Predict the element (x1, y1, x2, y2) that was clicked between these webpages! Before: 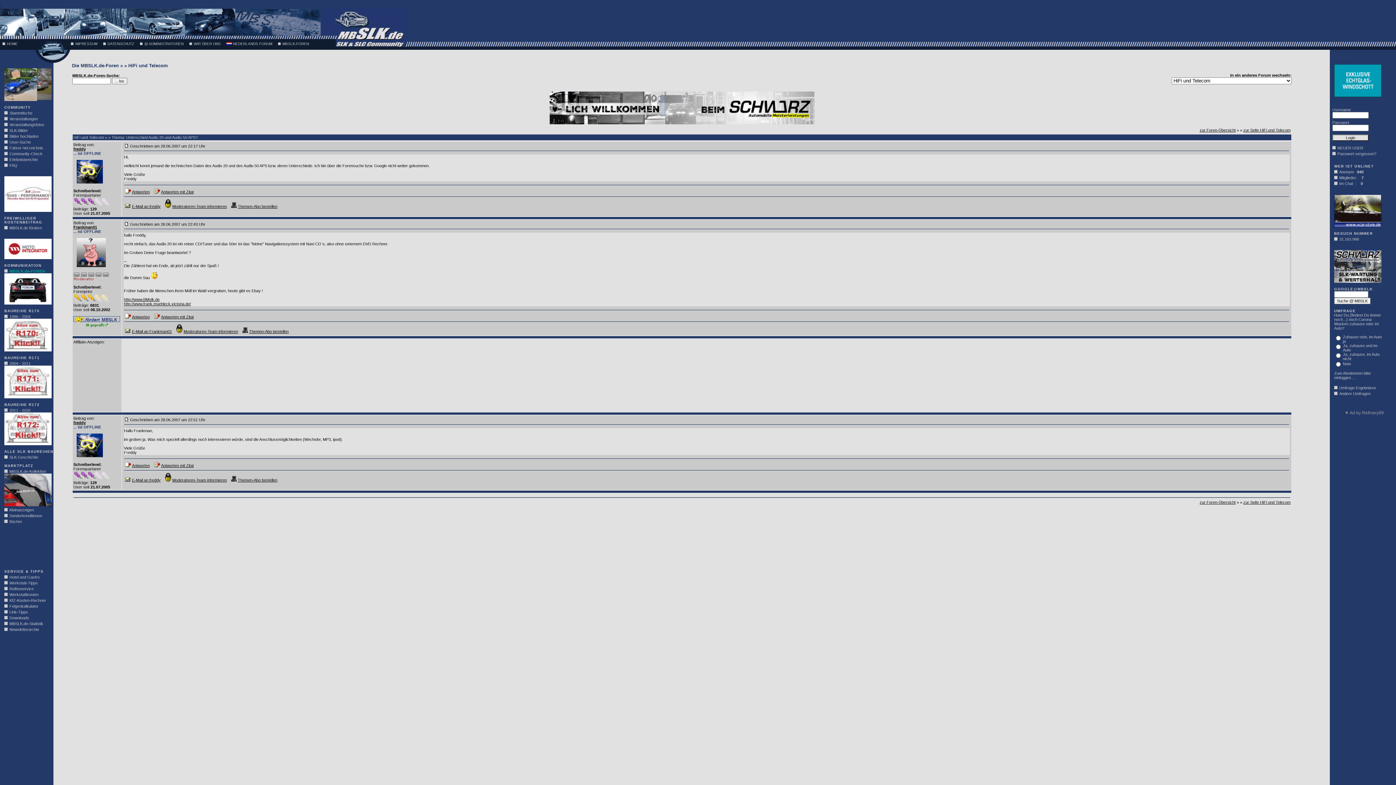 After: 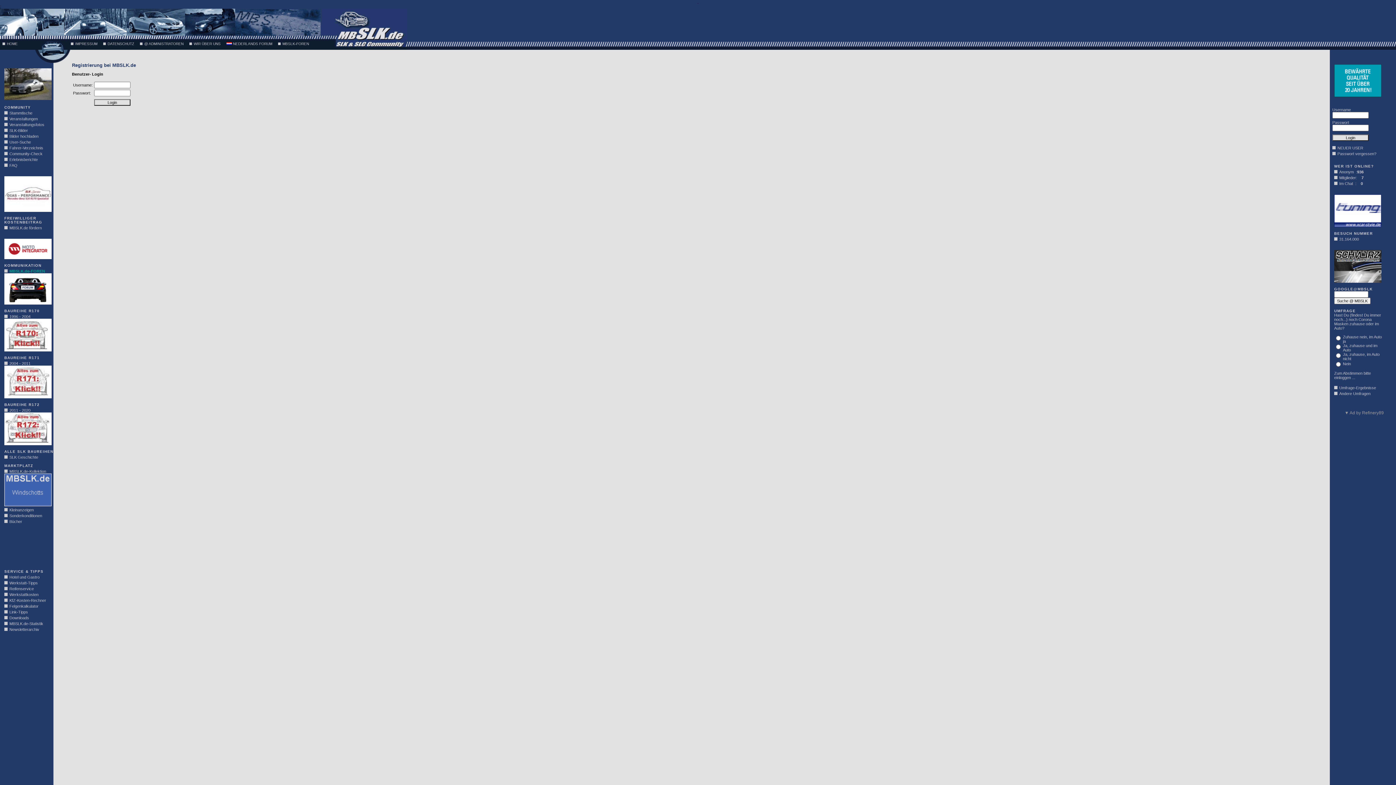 Action: label: Moderatoren-Team informieren bbox: (172, 204, 226, 208)